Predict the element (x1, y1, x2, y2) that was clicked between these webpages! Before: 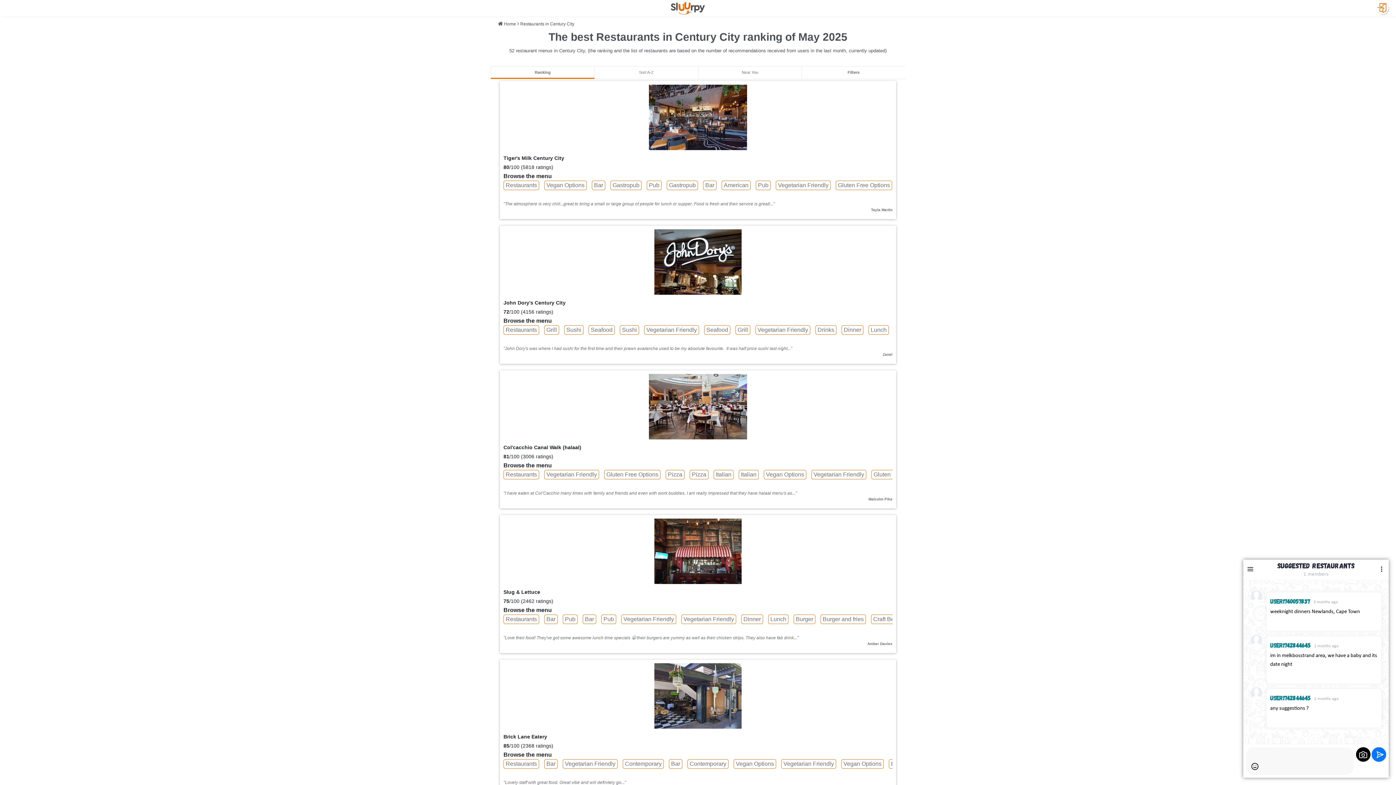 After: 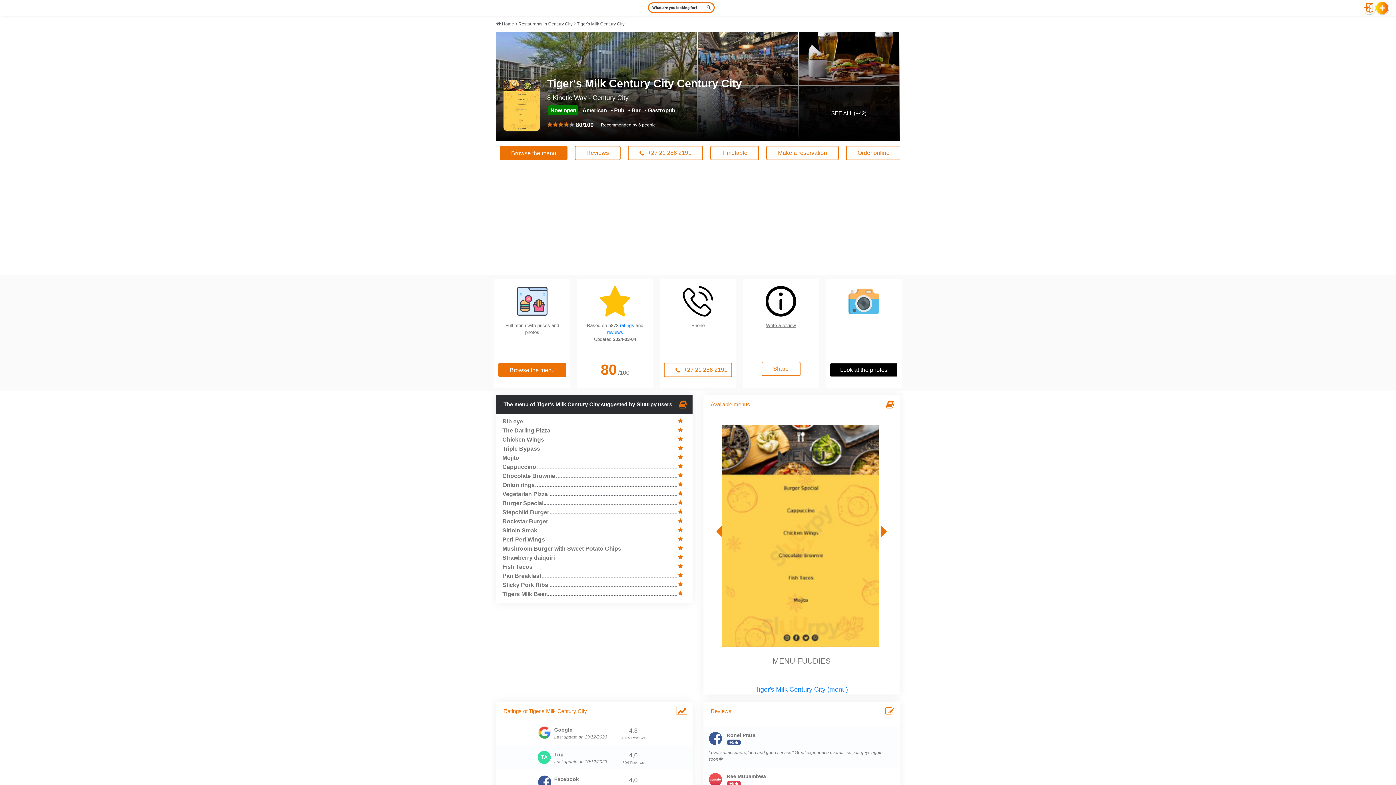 Action: label: Browse the menu bbox: (503, 173, 552, 179)